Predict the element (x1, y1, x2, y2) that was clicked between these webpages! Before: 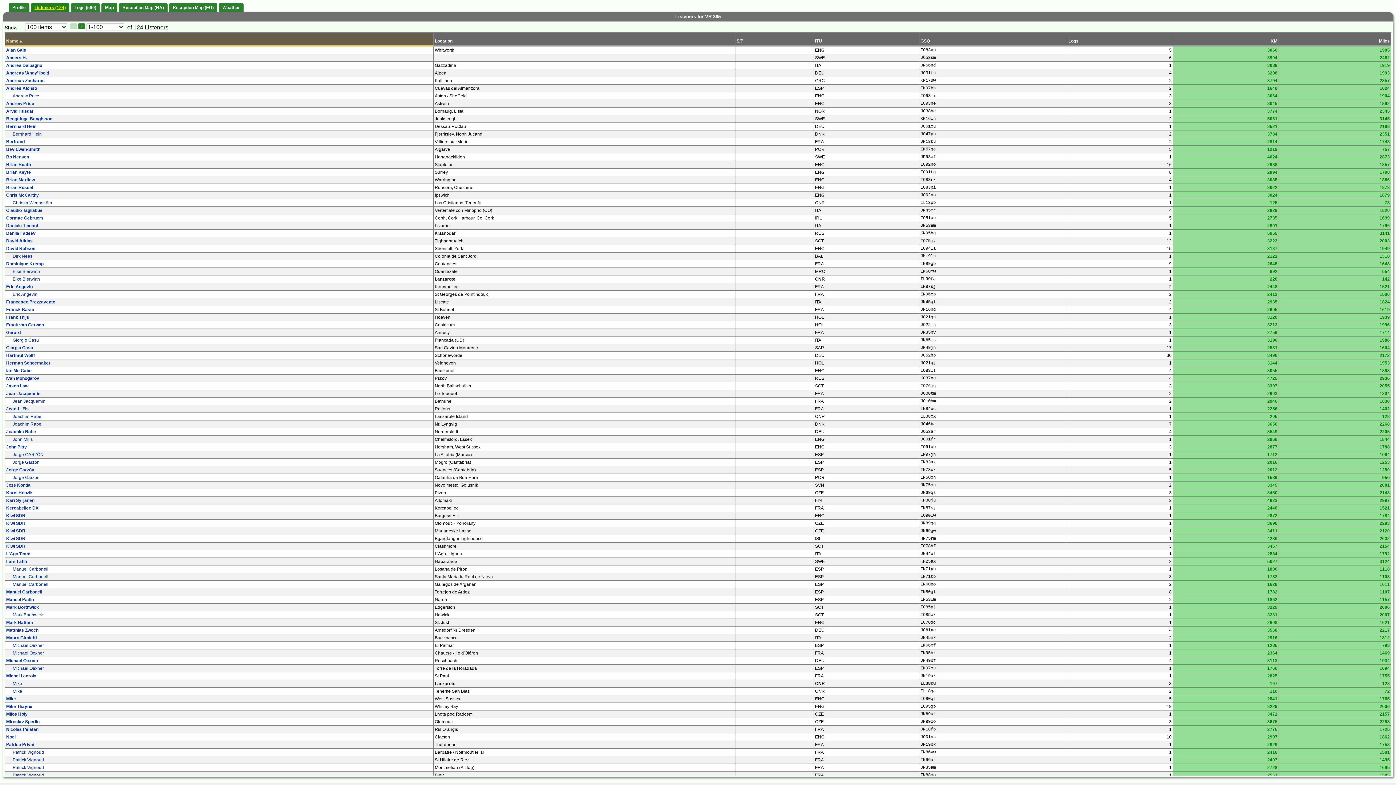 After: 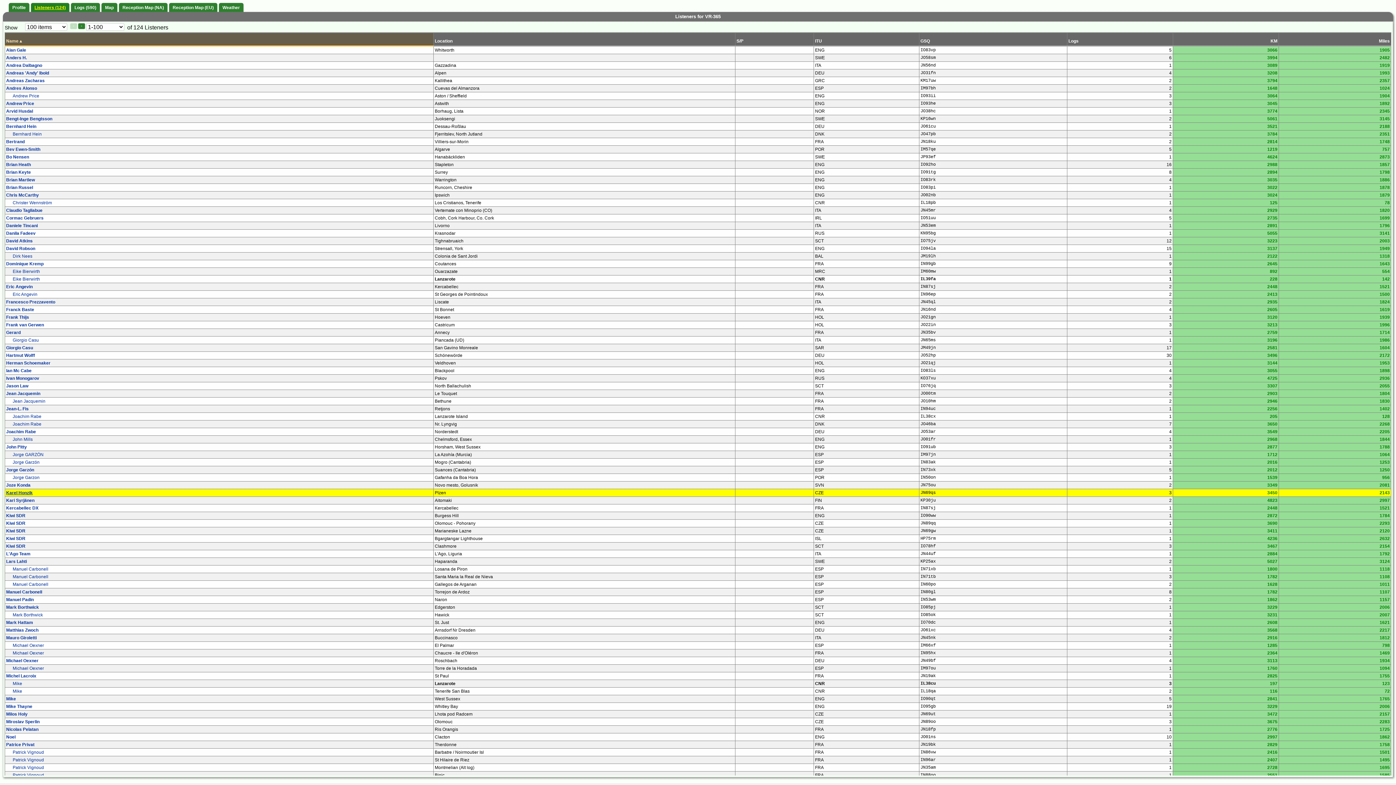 Action: label: Karel Honzik bbox: (6, 490, 32, 495)